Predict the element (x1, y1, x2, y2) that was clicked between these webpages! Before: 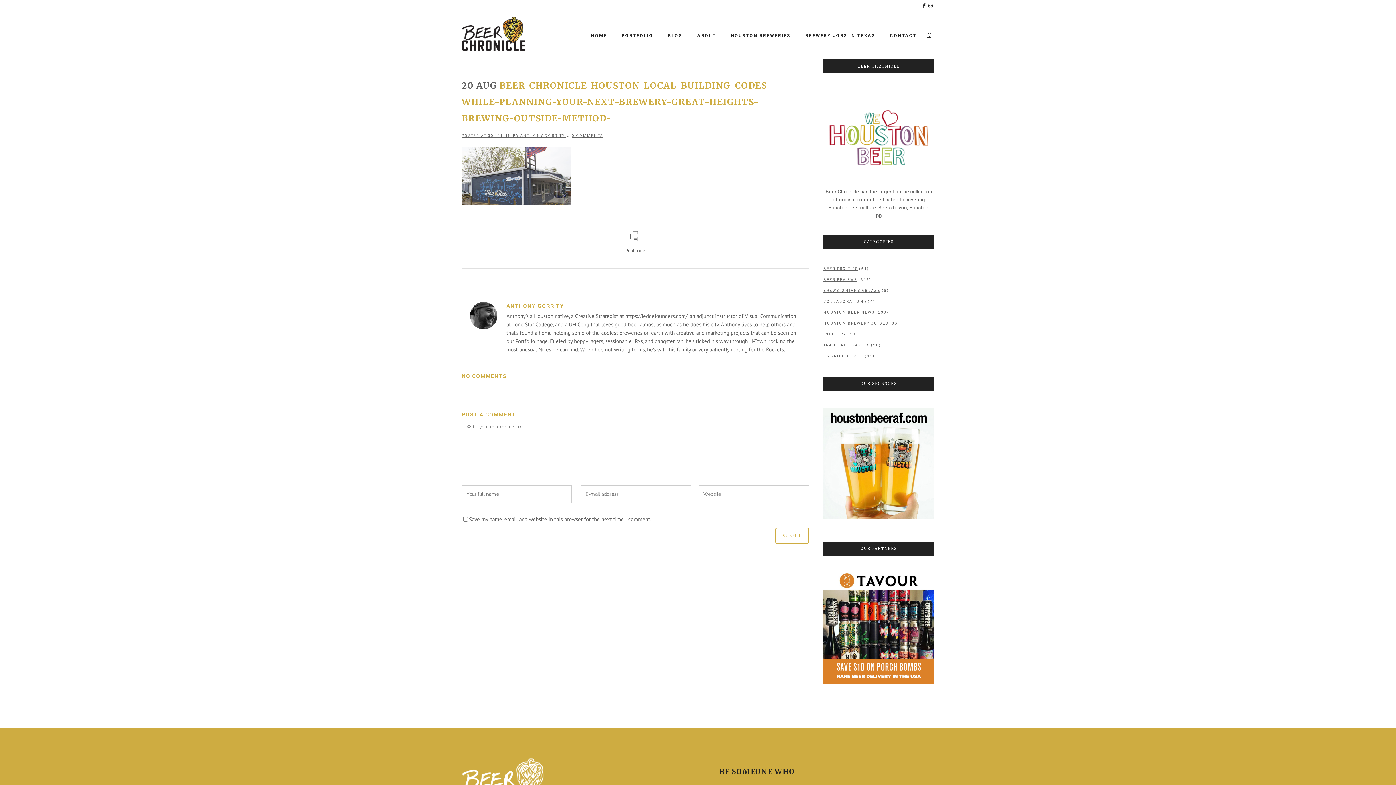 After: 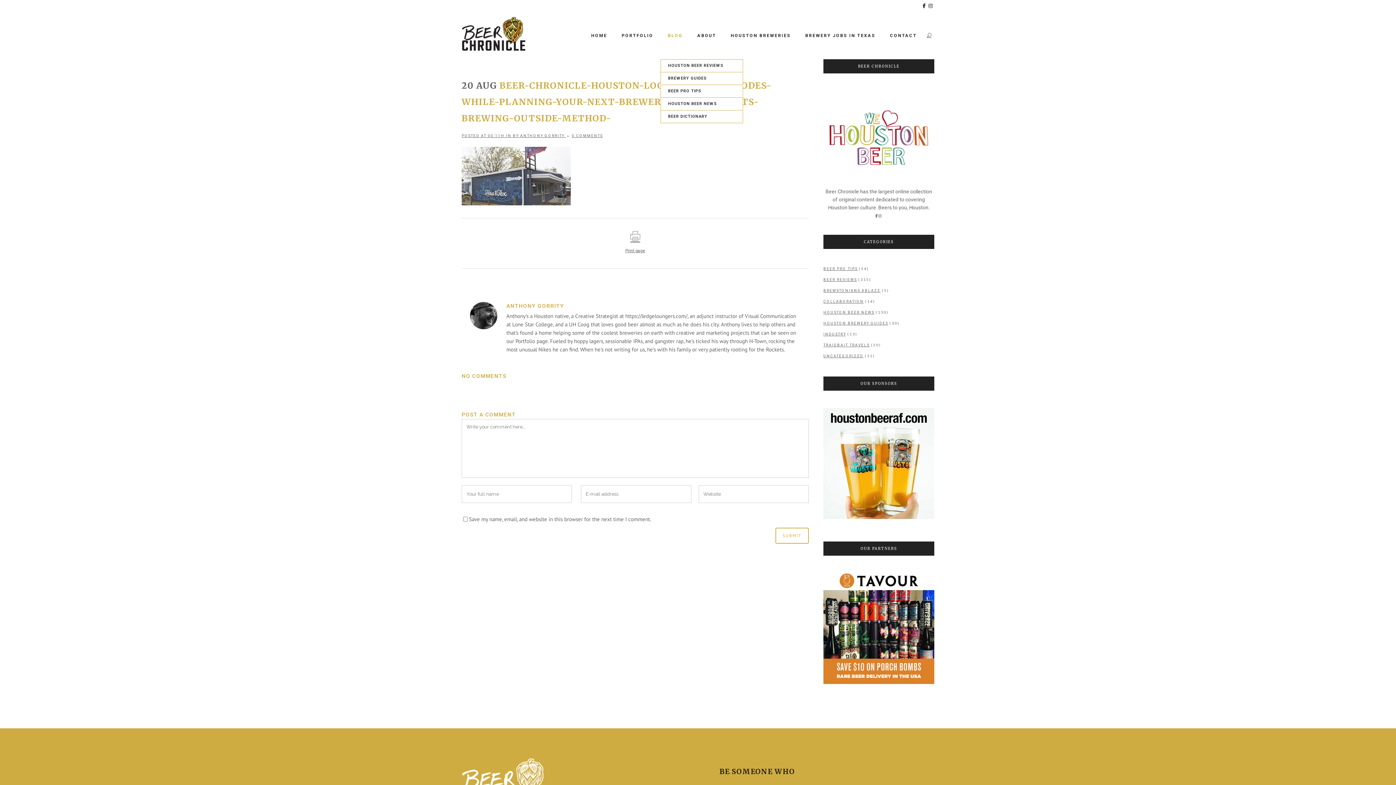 Action: label: BLOG bbox: (660, 12, 690, 59)